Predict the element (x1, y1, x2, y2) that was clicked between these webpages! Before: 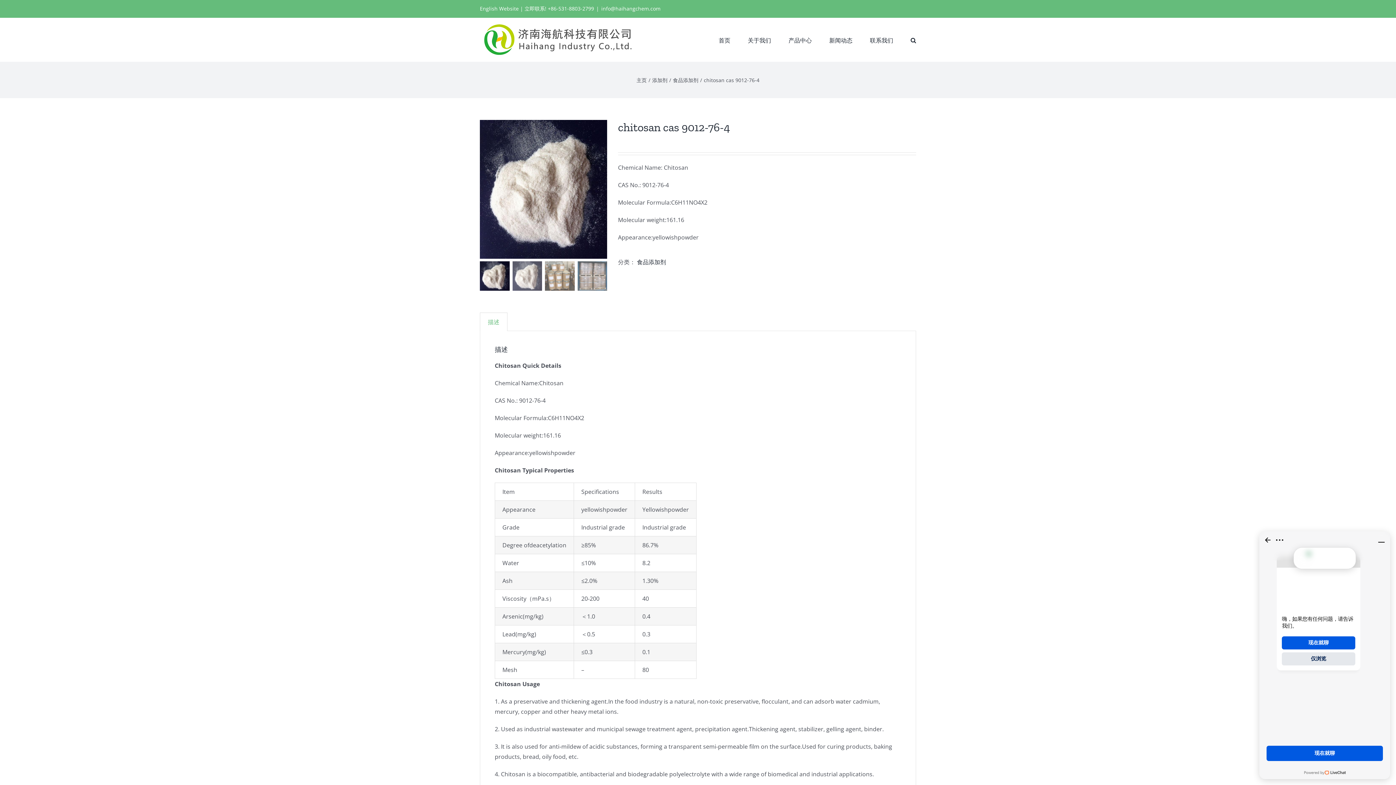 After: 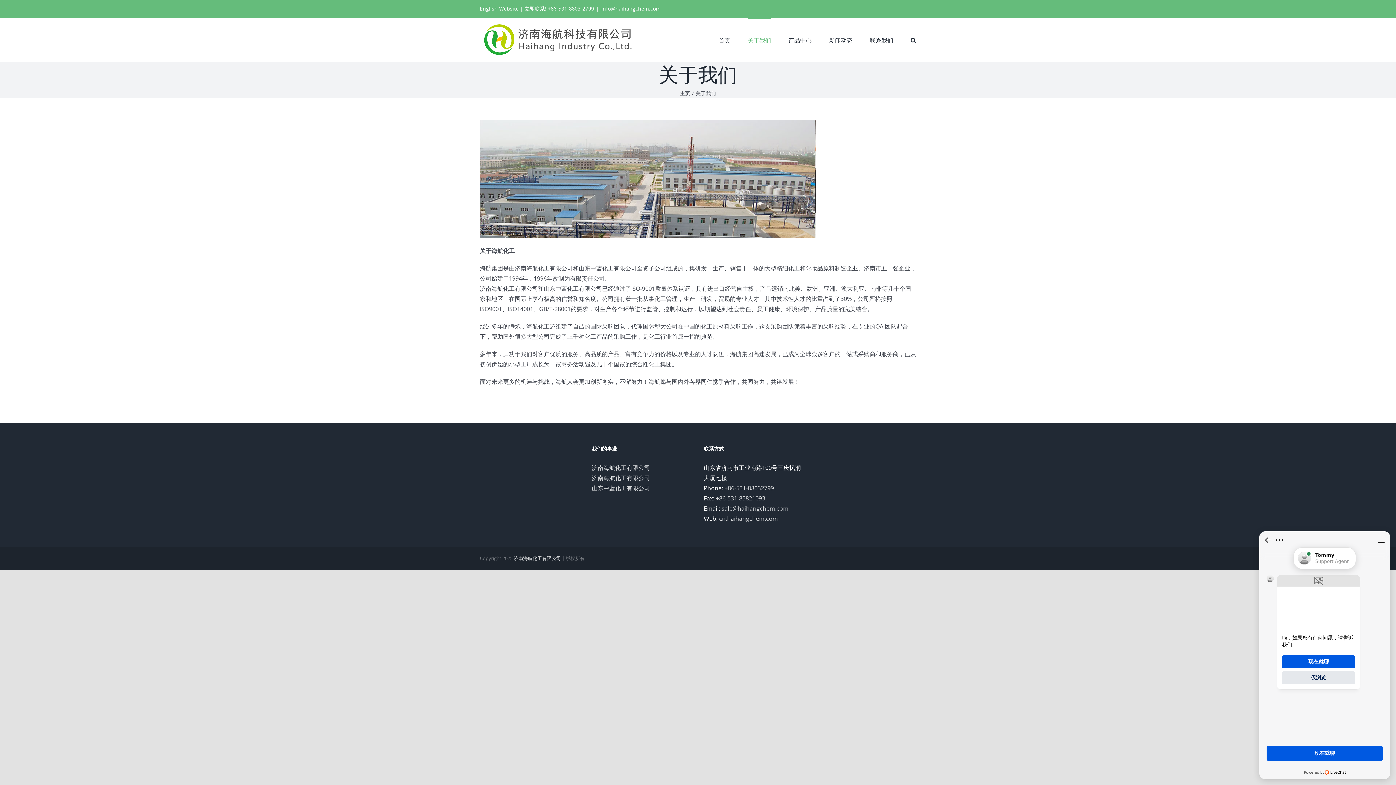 Action: bbox: (748, 17, 771, 61) label: 关于我们